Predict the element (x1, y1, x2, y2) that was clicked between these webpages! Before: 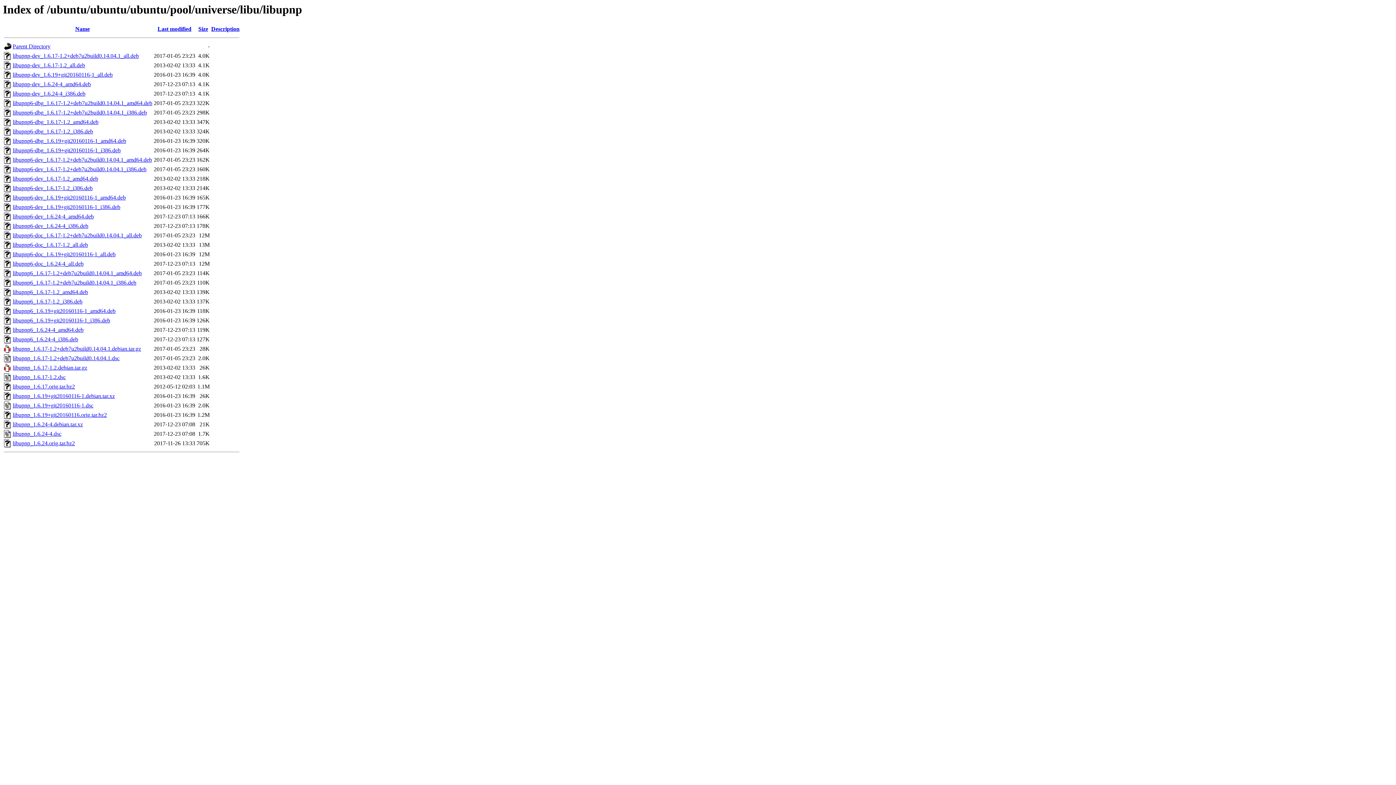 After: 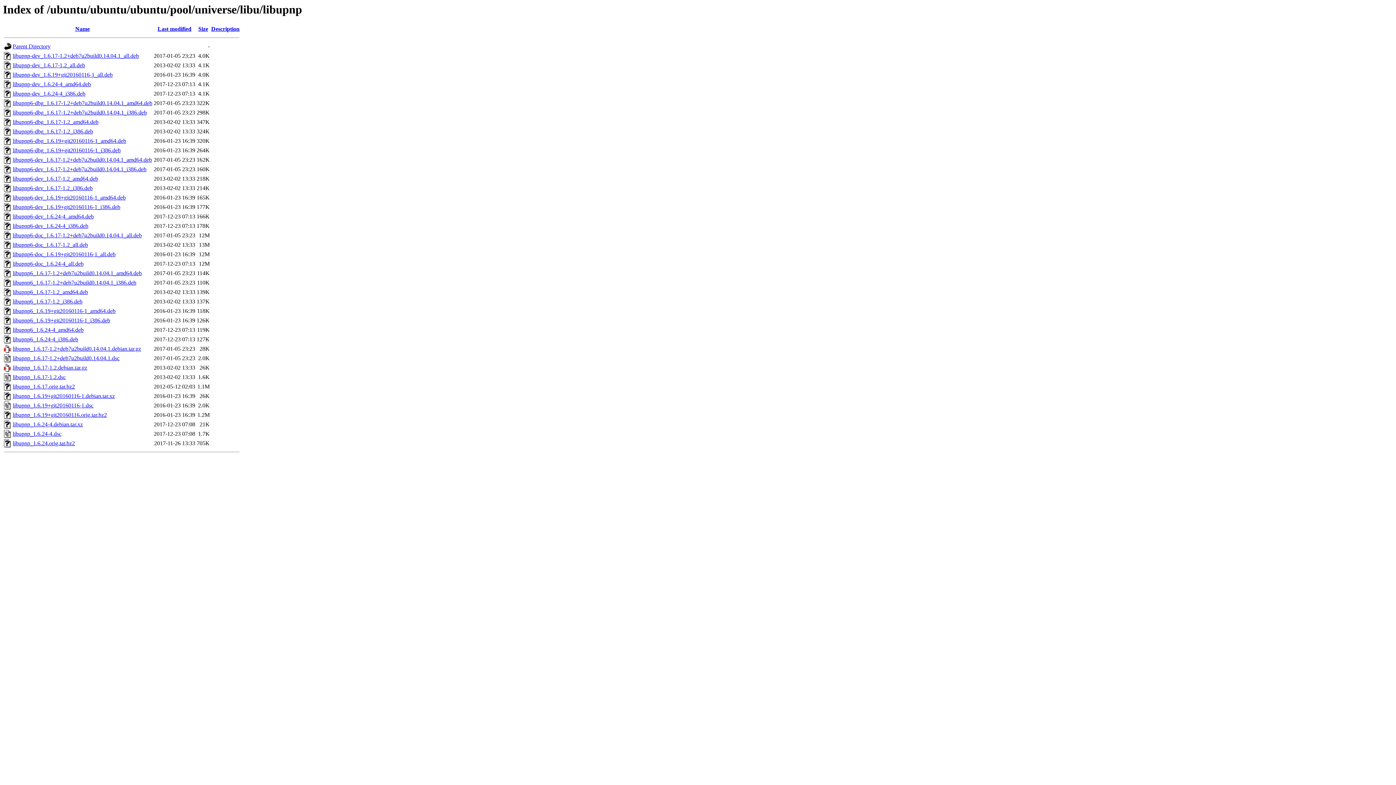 Action: bbox: (12, 317, 110, 323) label: libupnp6_1.6.19+git20160116-1_i386.deb